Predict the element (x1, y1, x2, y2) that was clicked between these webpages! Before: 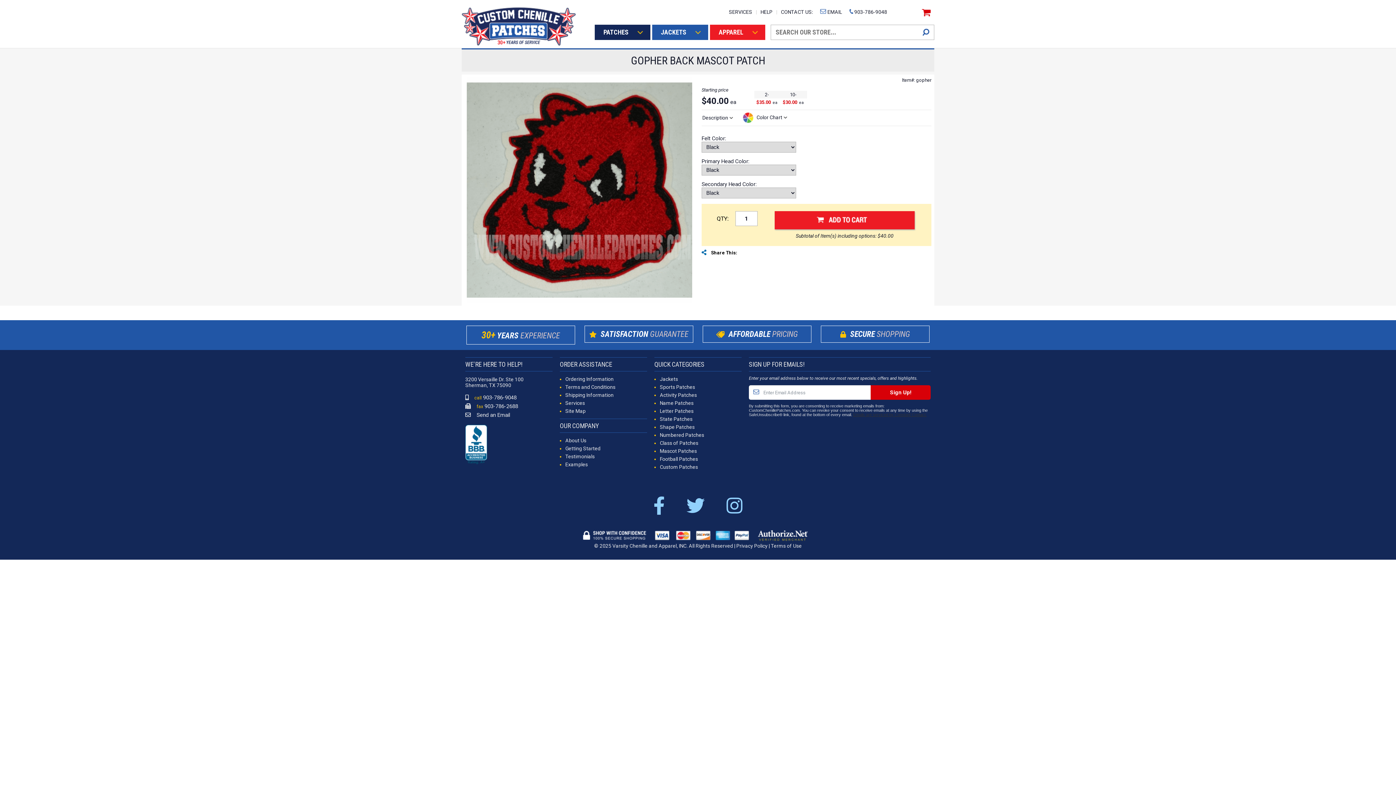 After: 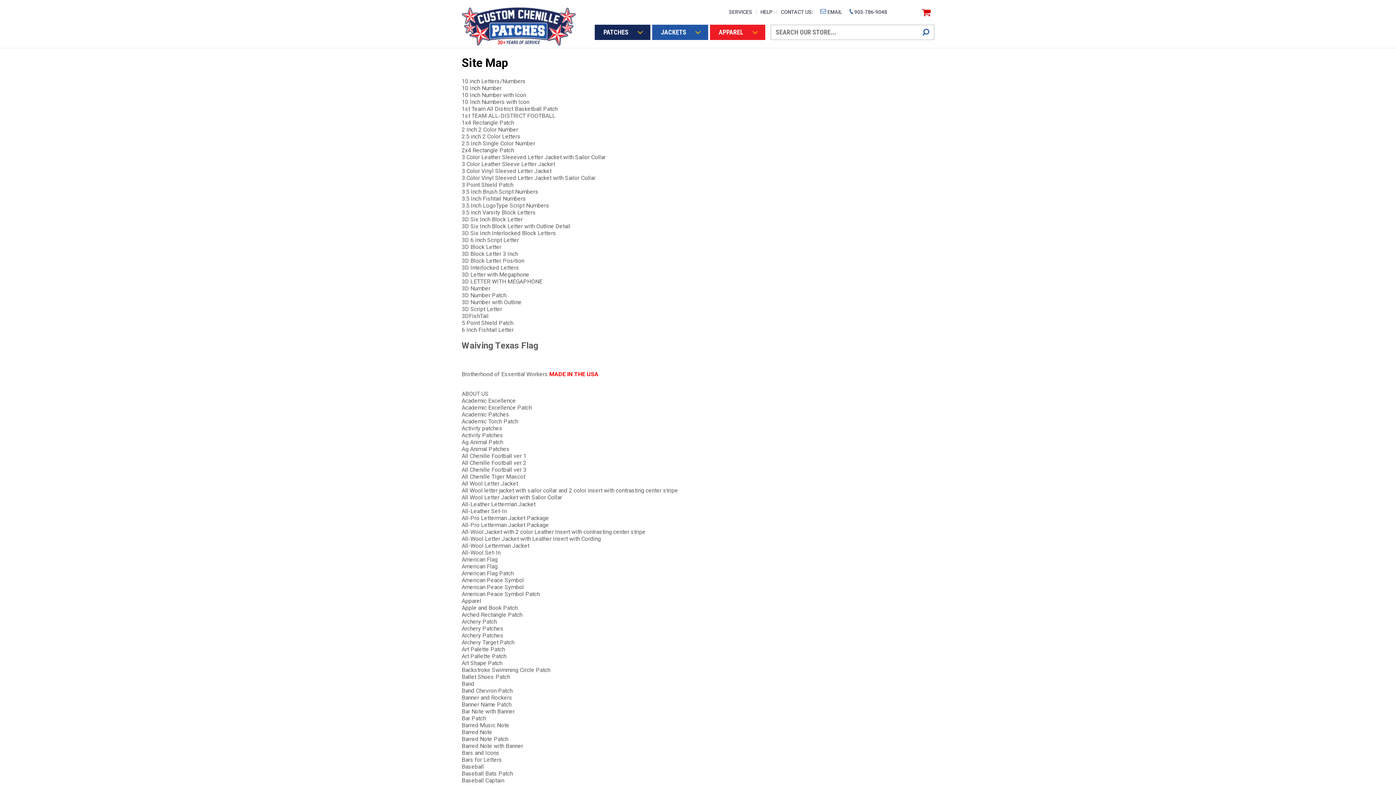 Action: label: Site Map bbox: (565, 408, 585, 414)